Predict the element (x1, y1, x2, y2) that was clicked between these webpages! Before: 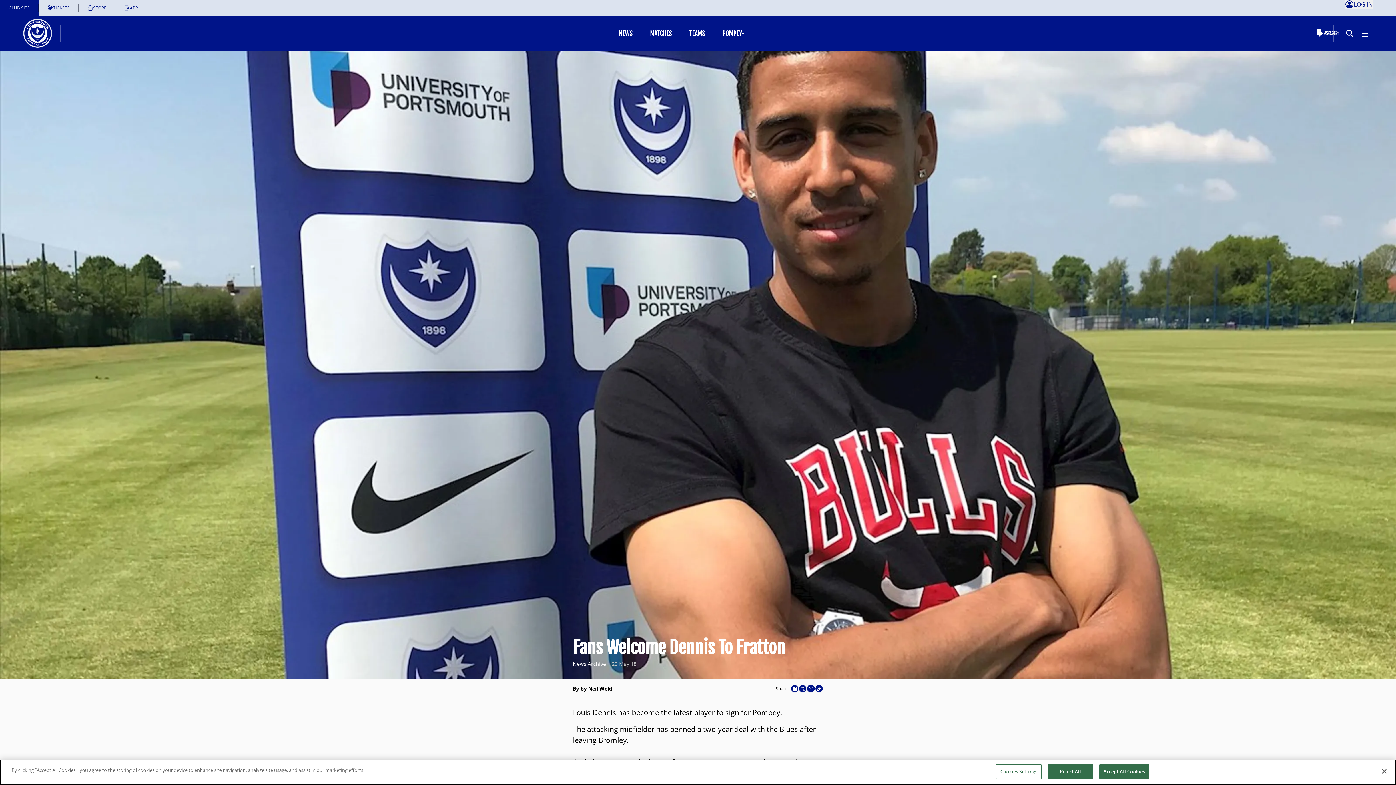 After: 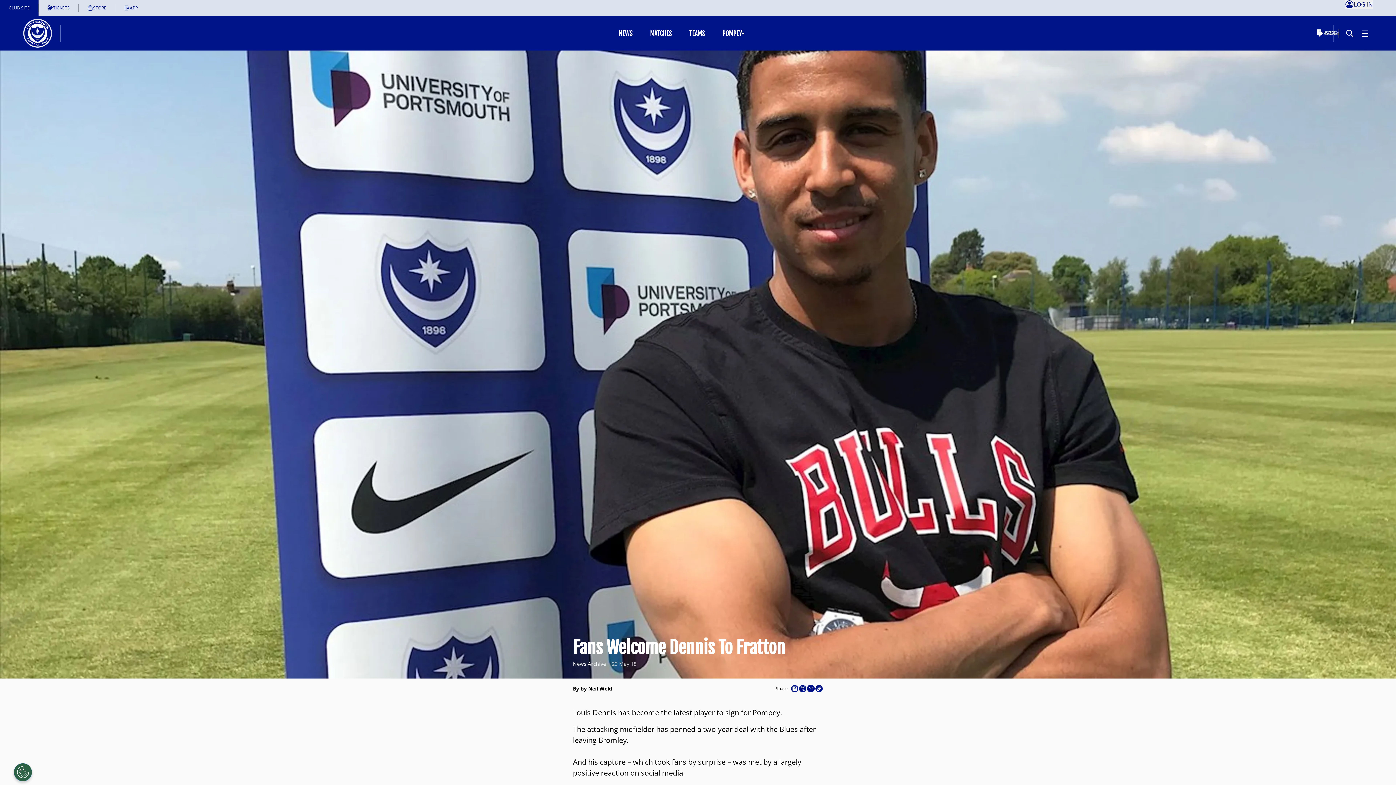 Action: label: Close bbox: (1376, 763, 1392, 779)